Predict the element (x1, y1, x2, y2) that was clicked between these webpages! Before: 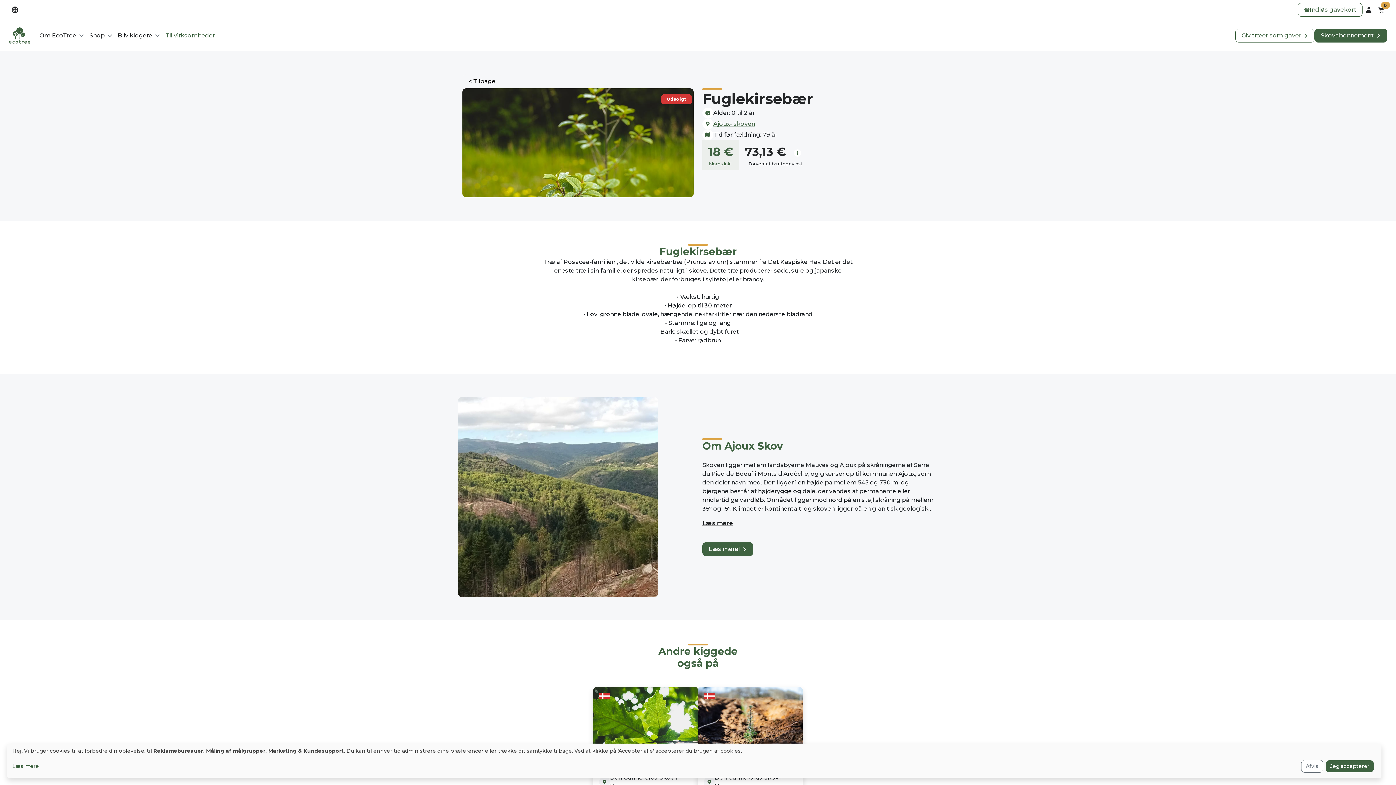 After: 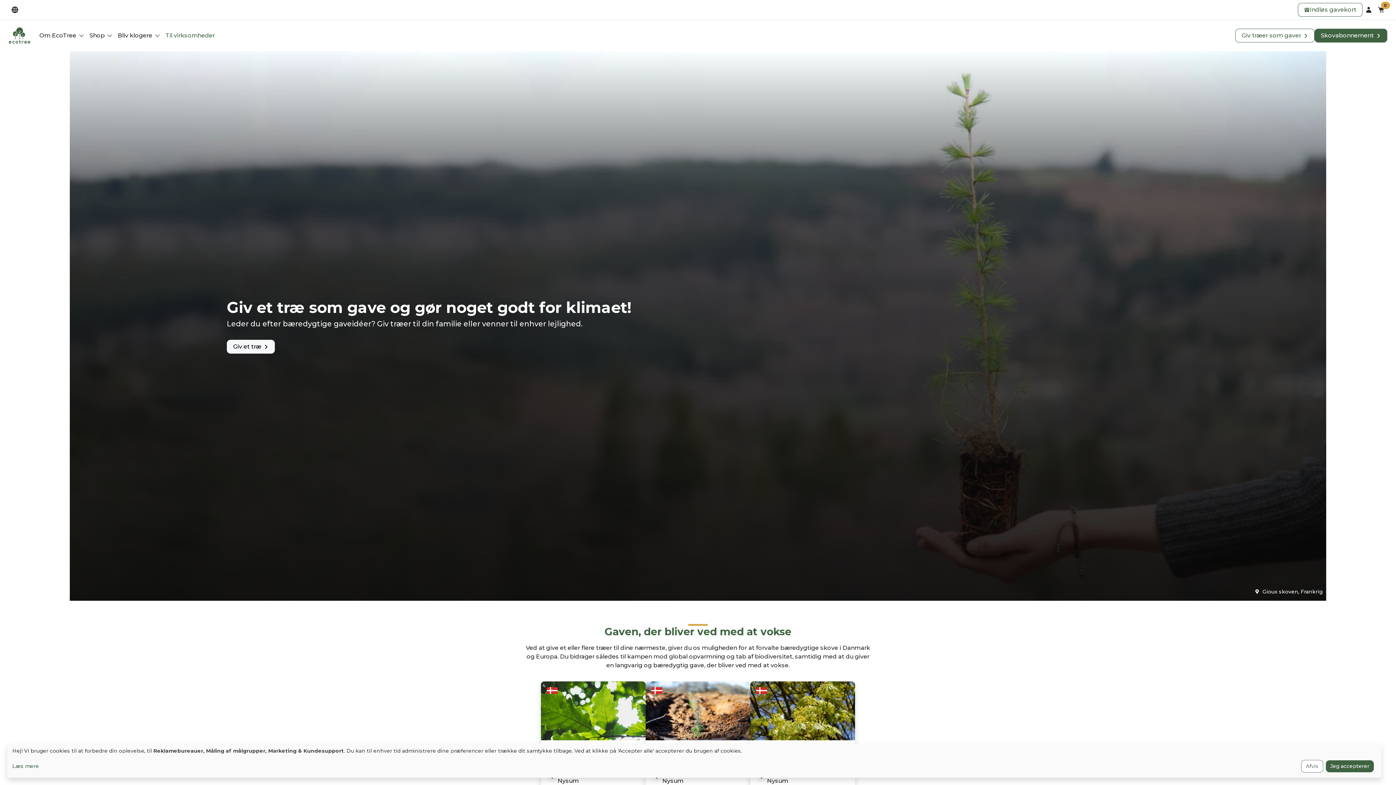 Action: label: Giv træer som gaver bbox: (1235, 28, 1314, 42)